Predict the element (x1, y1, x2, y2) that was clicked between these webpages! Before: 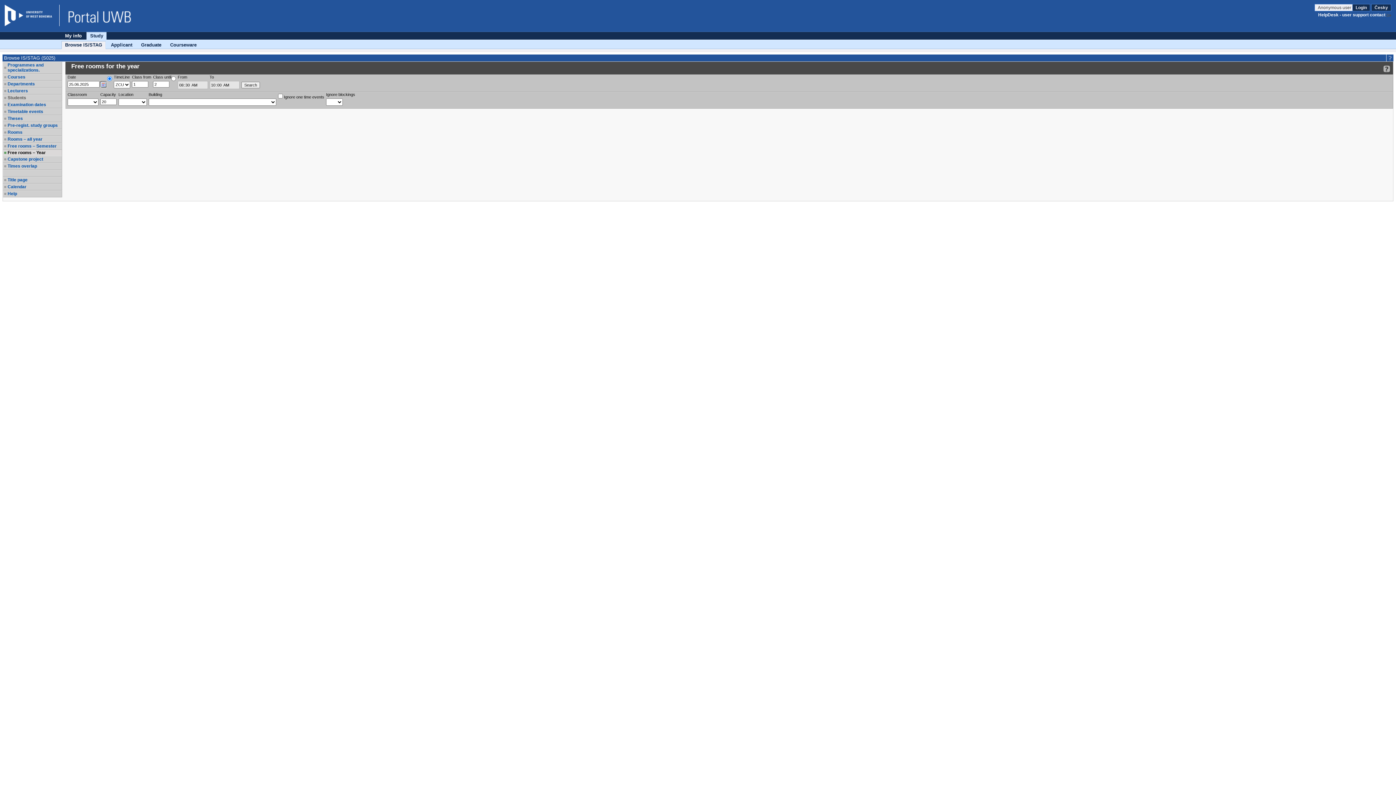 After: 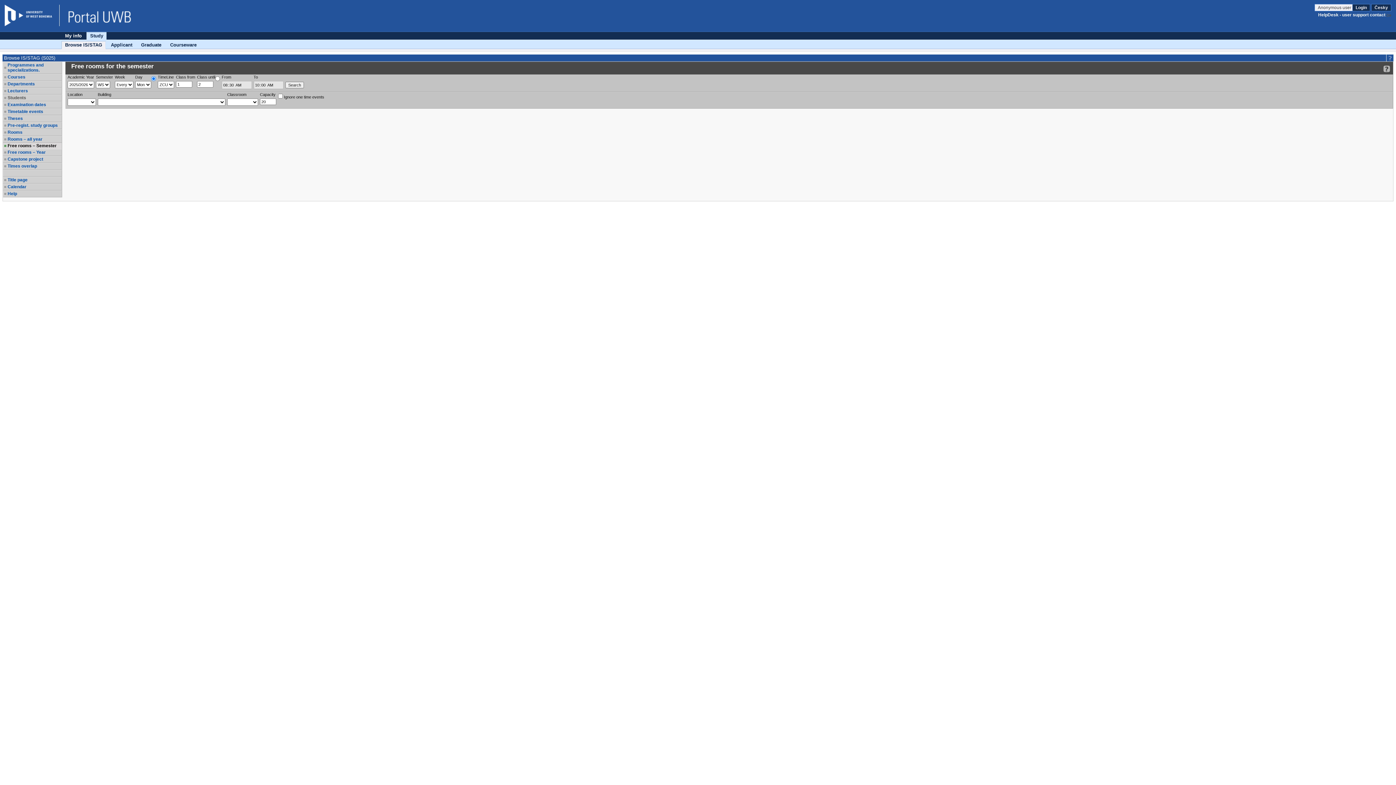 Action: label: Free rooms – Semester bbox: (7, 143, 61, 148)